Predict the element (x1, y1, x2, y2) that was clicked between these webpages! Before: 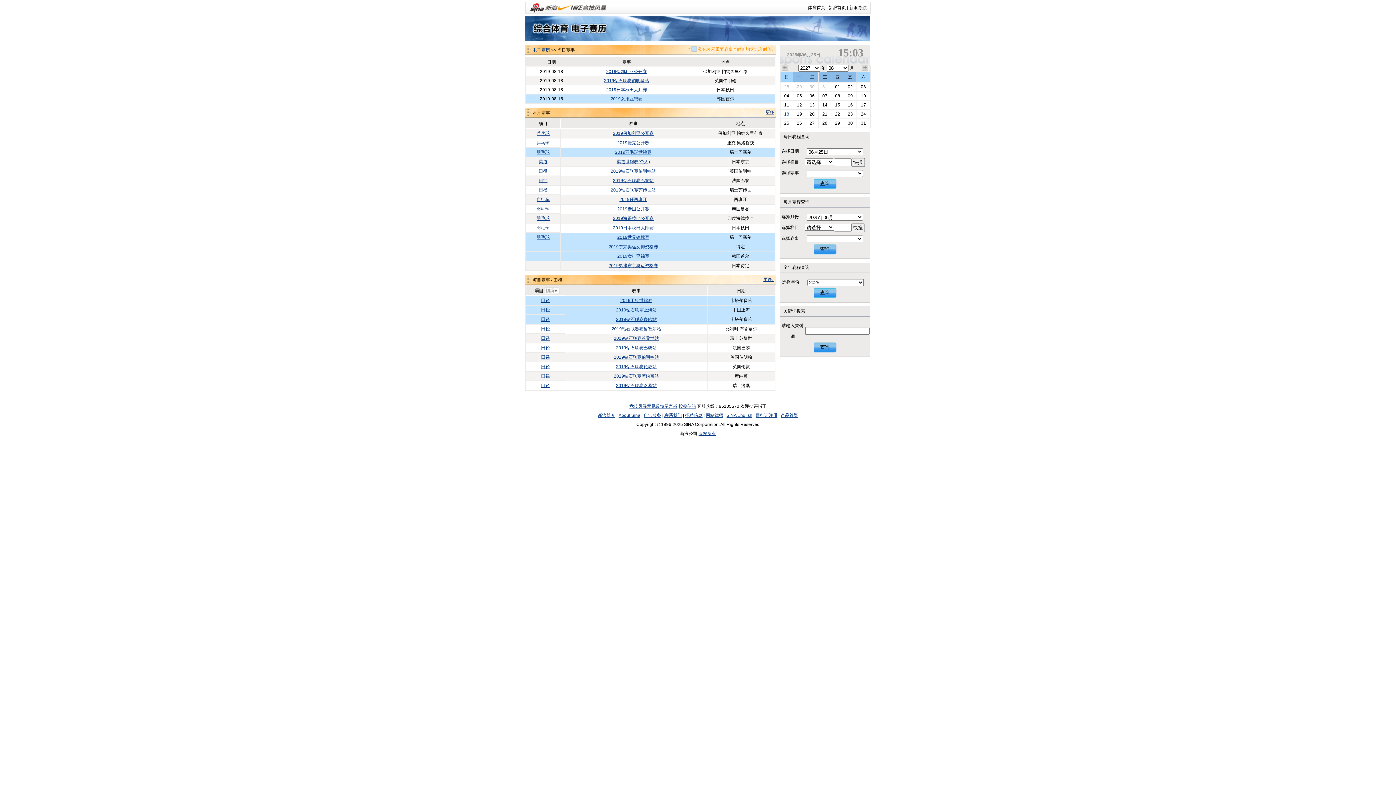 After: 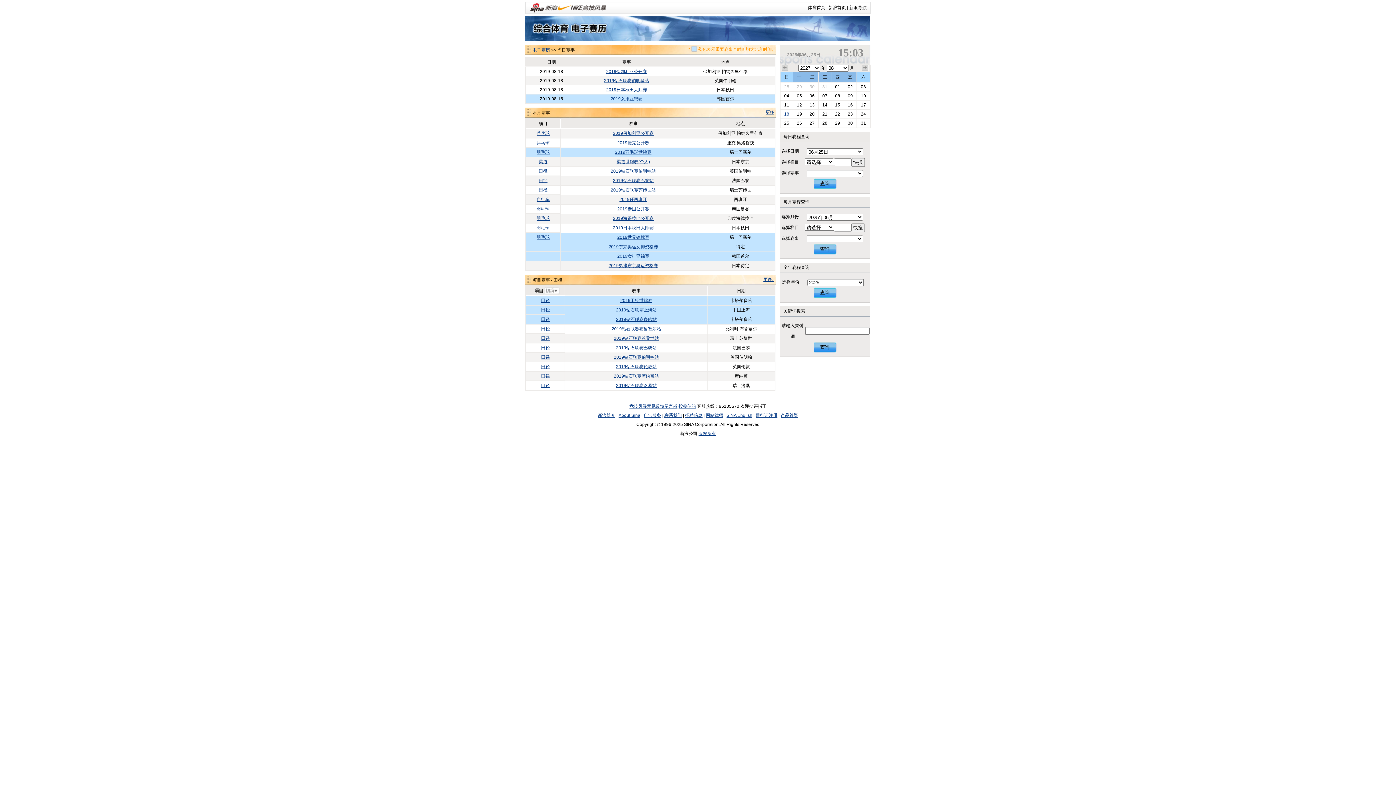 Action: label: 18 bbox: (784, 111, 789, 116)